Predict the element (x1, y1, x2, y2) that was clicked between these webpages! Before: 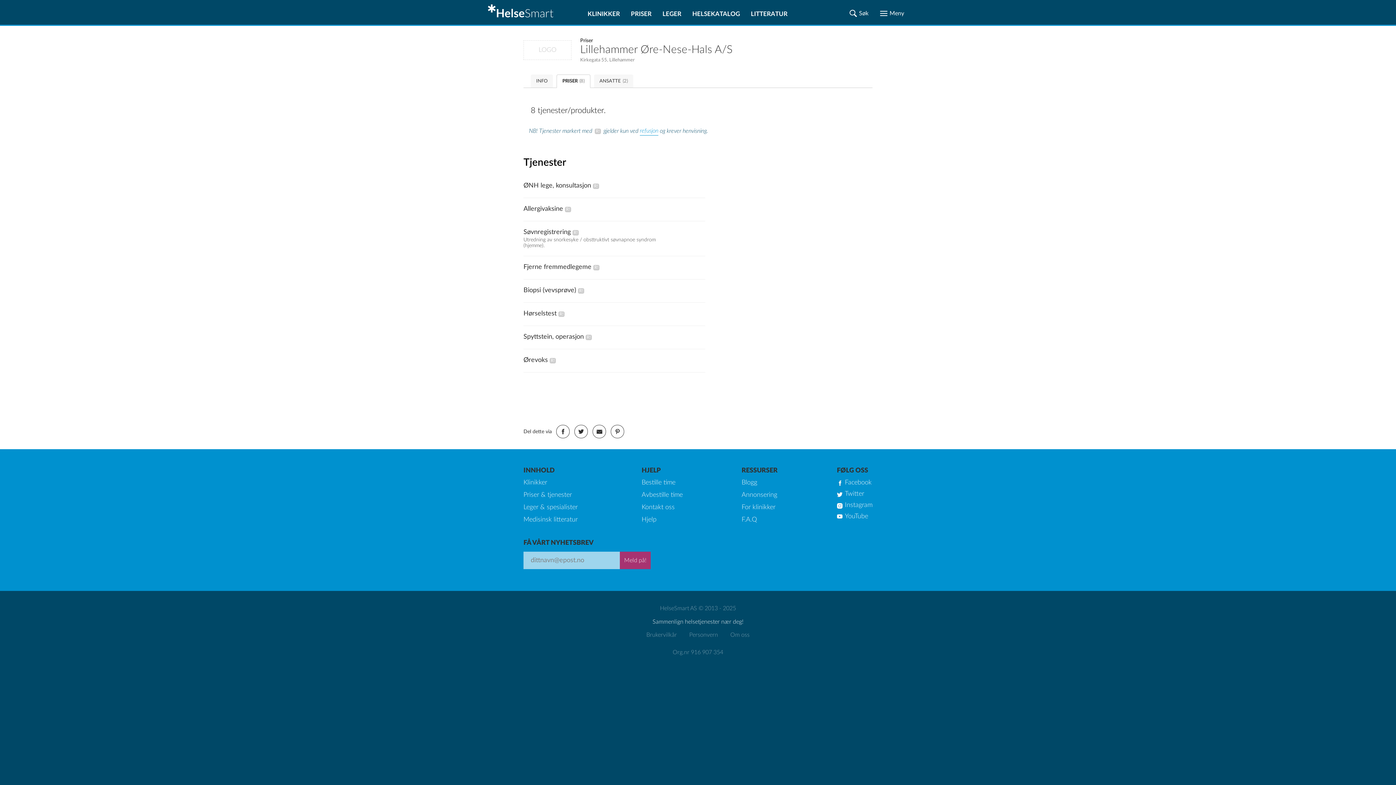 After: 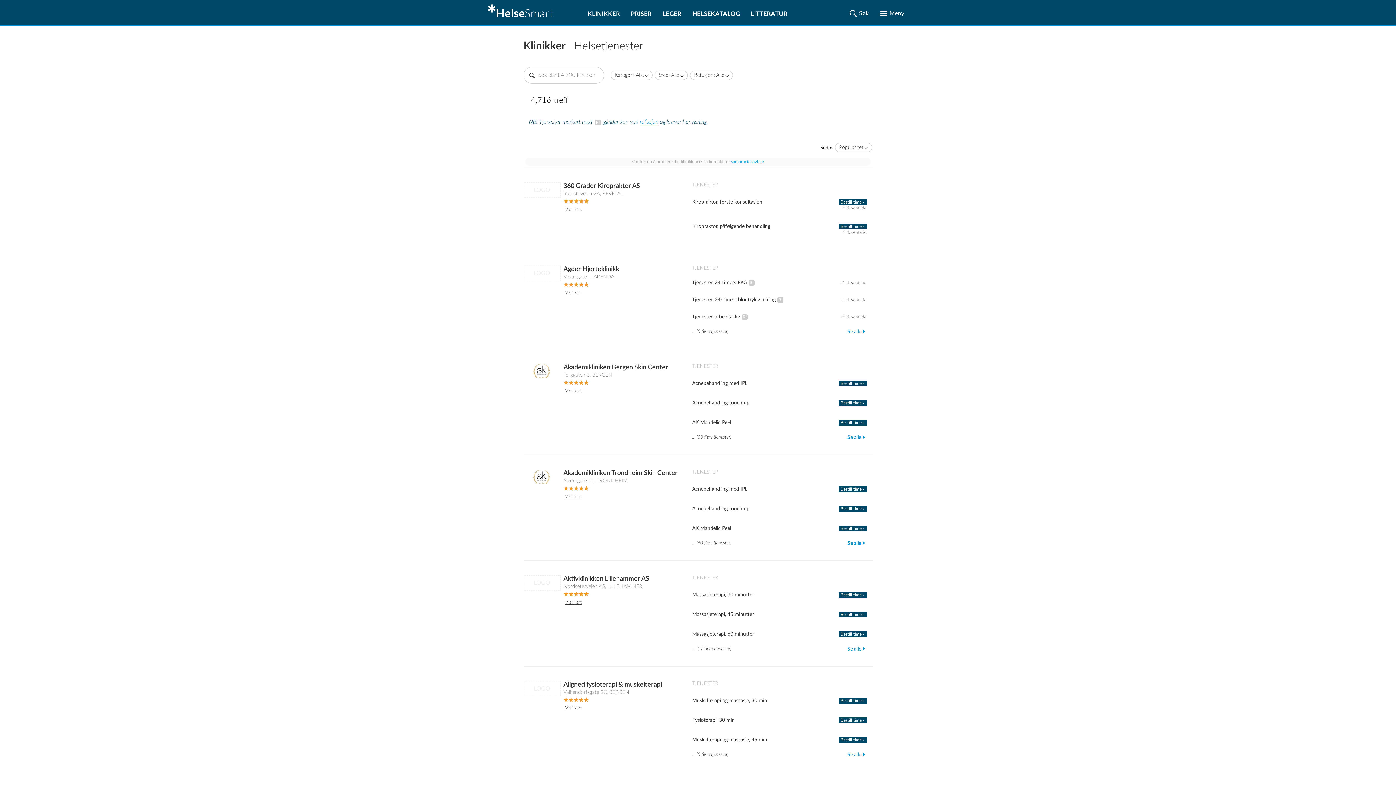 Action: label: KLINIKKER bbox: (582, 0, 625, 24)